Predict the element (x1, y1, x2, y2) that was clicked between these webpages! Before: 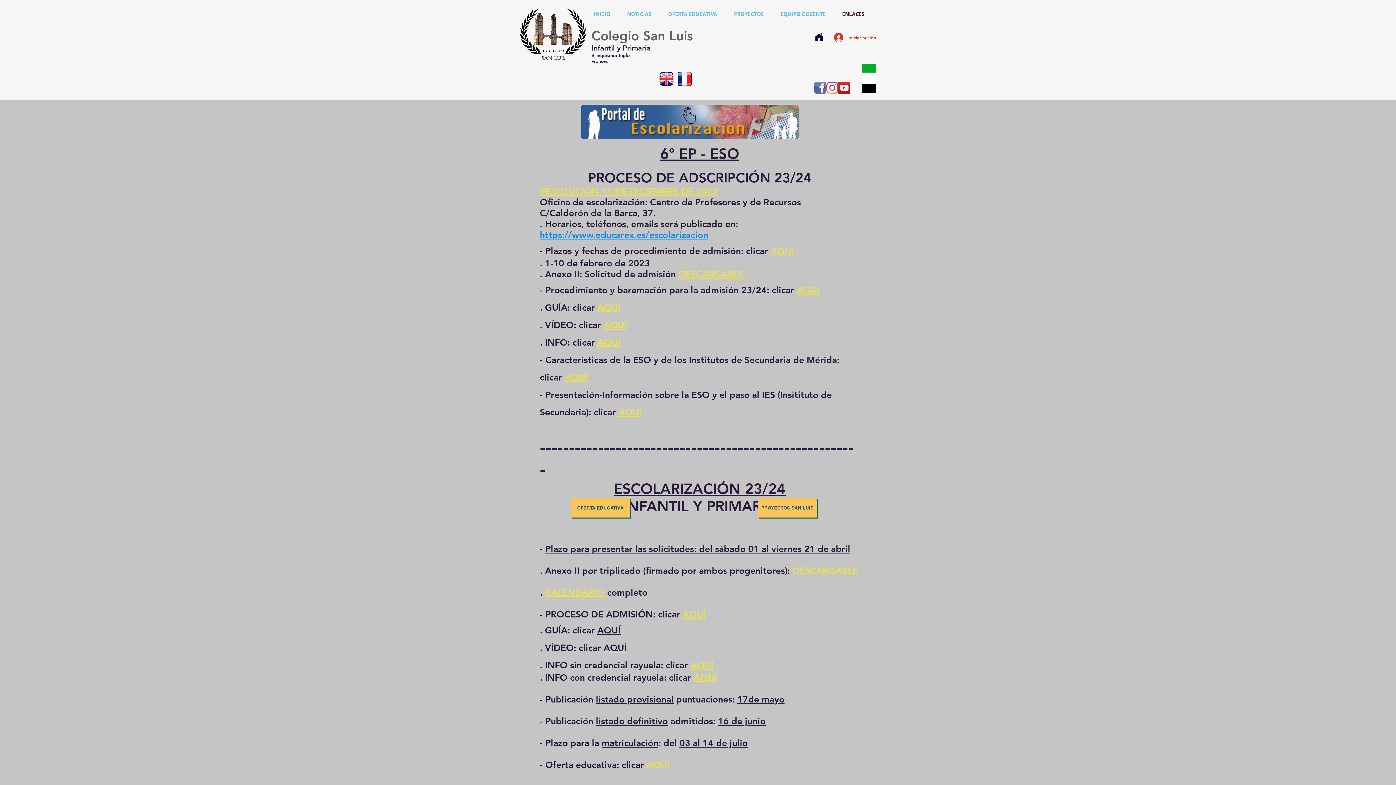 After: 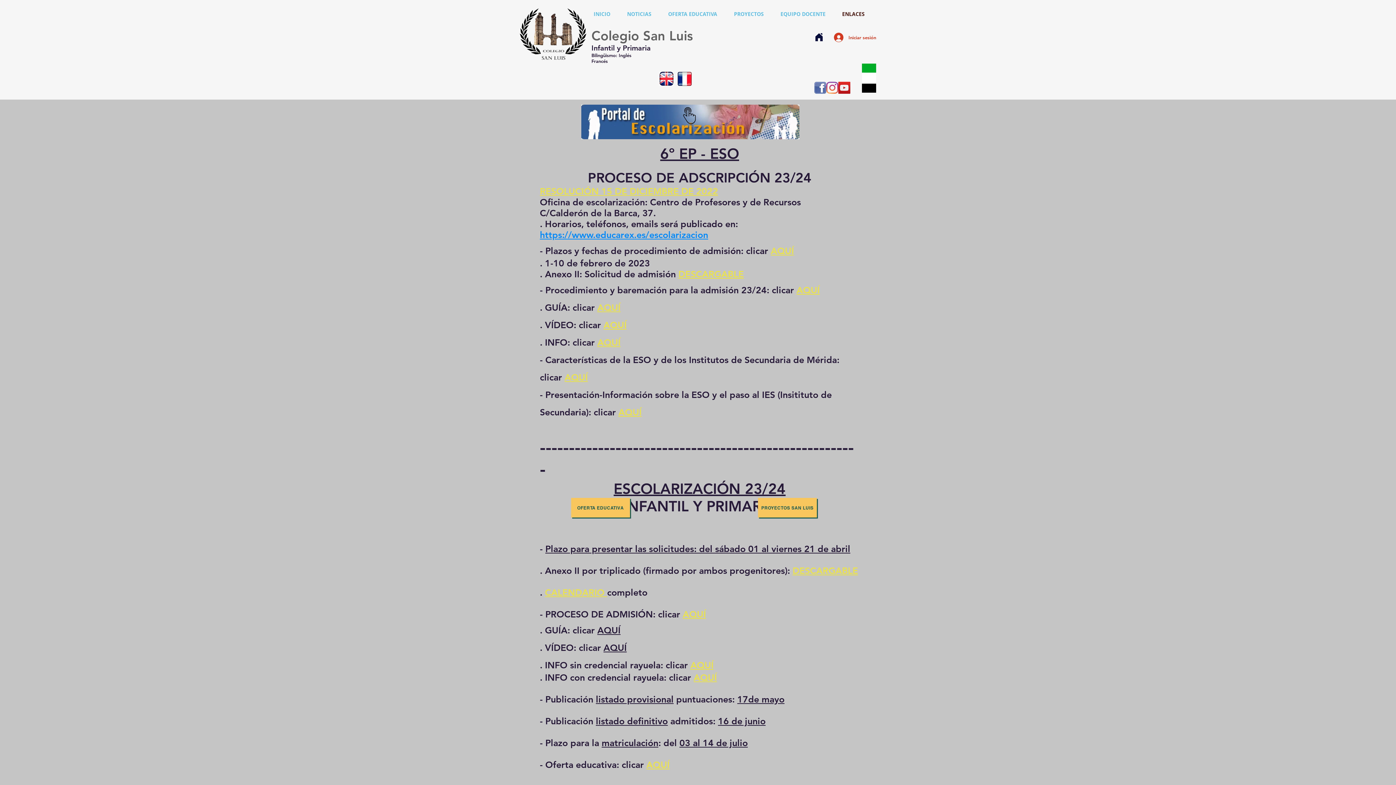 Action: bbox: (597, 302, 620, 313) label: AQUÍ